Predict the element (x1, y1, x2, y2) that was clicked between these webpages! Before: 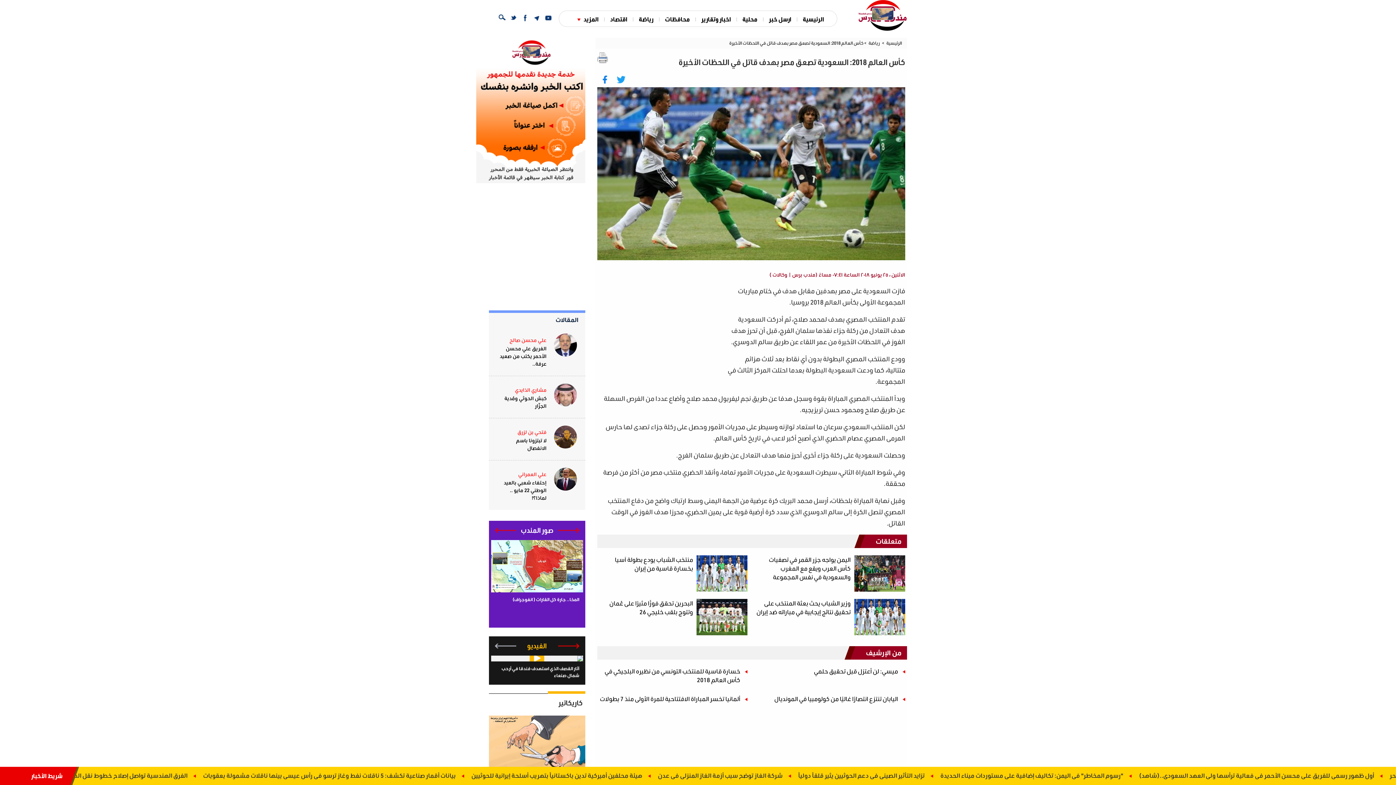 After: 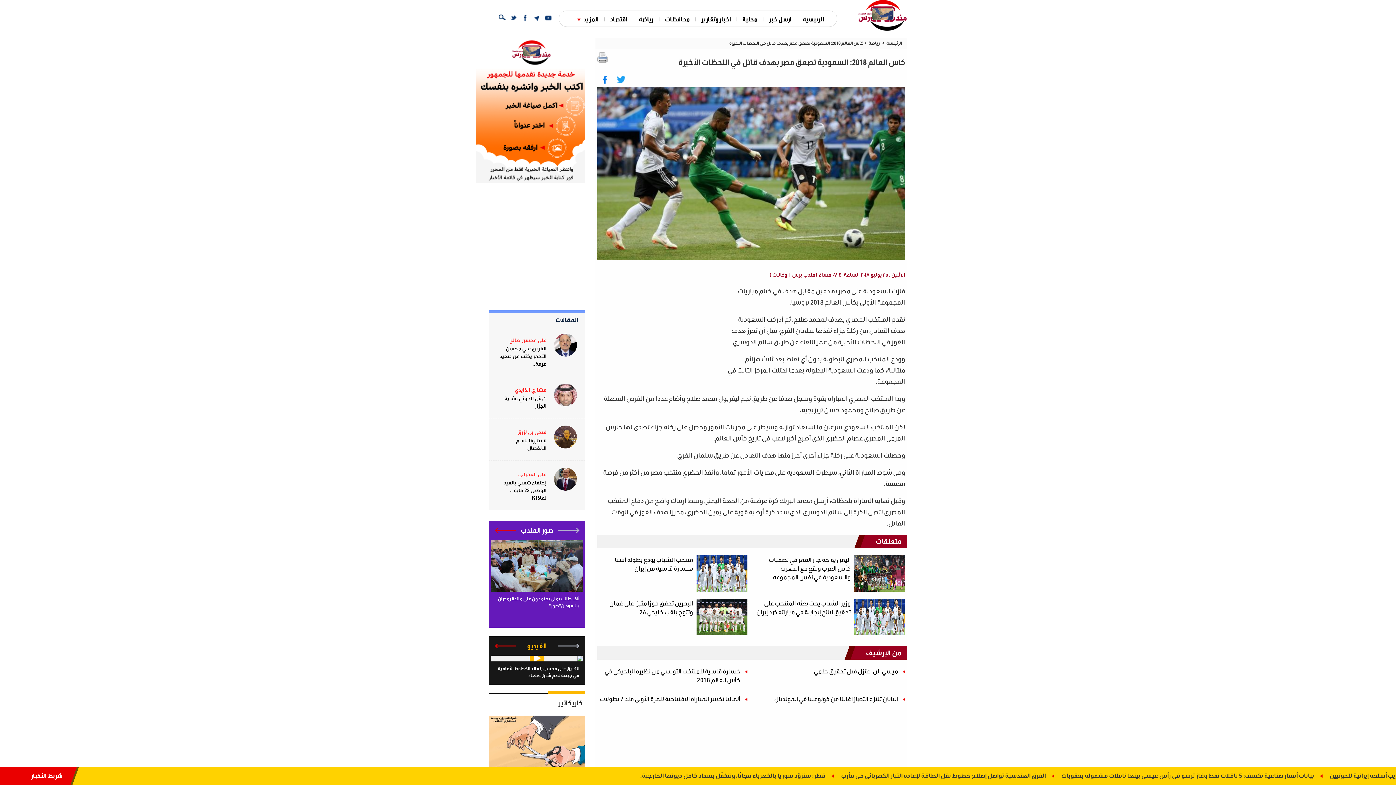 Action: label: Next slide bbox: (494, 528, 516, 533)